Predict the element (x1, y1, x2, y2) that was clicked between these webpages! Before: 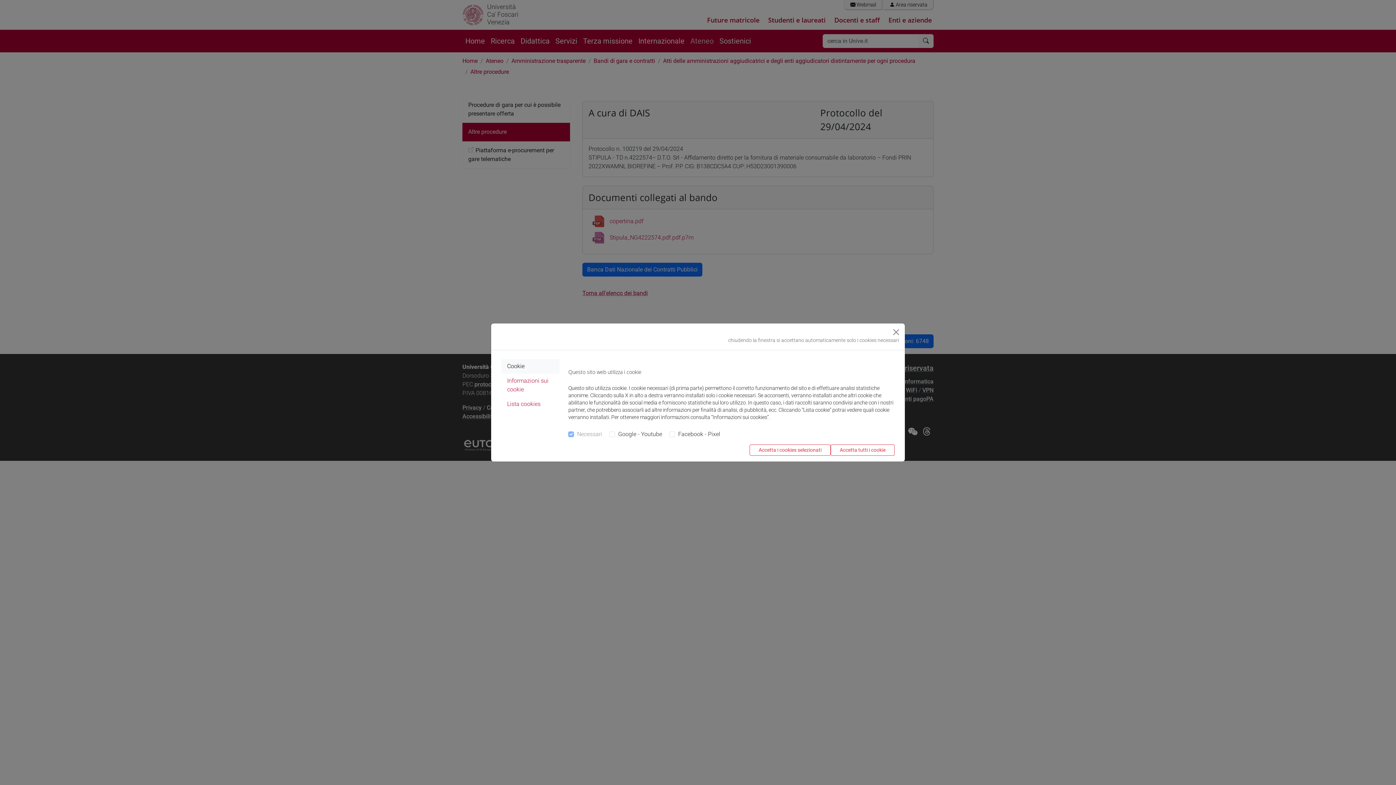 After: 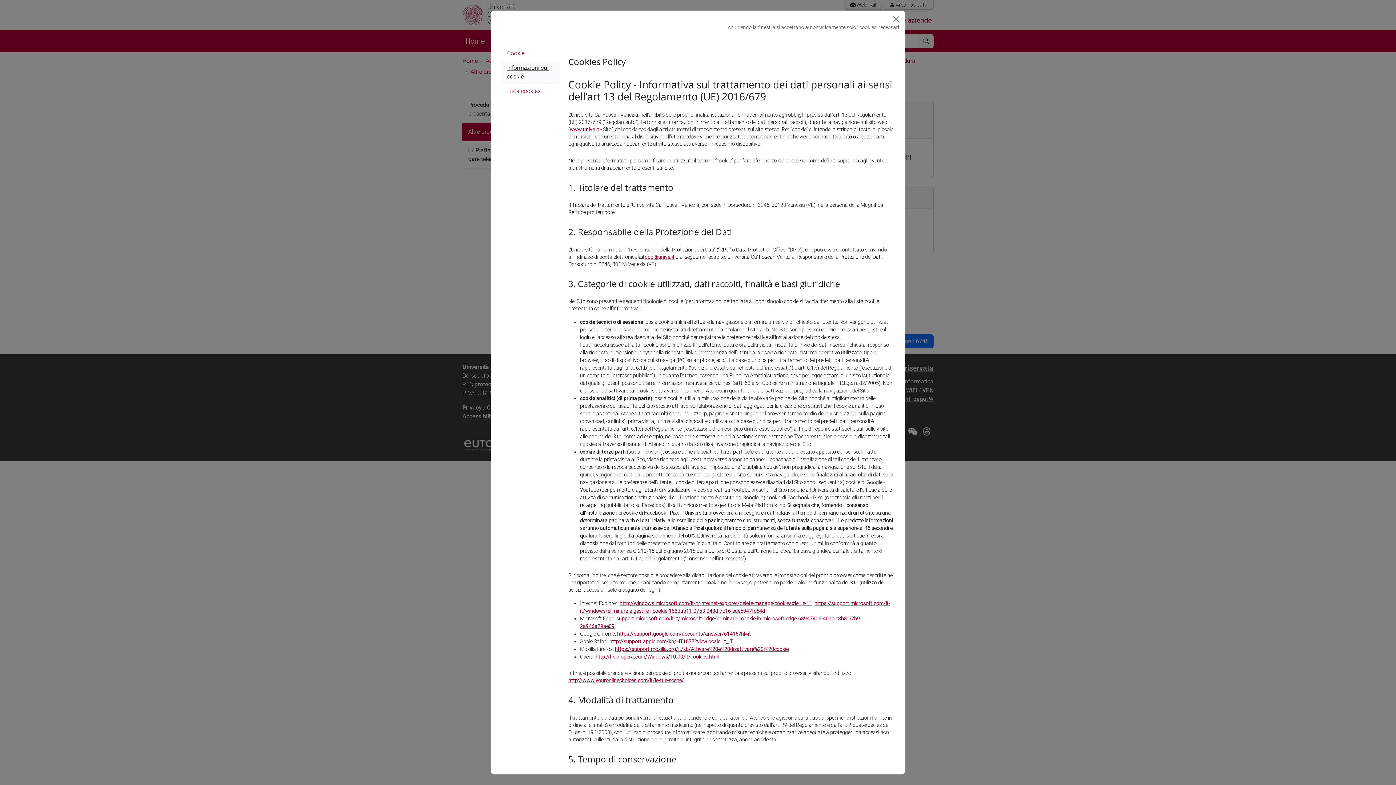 Action: bbox: (501, 373, 559, 397) label: Informazioni sui cookie